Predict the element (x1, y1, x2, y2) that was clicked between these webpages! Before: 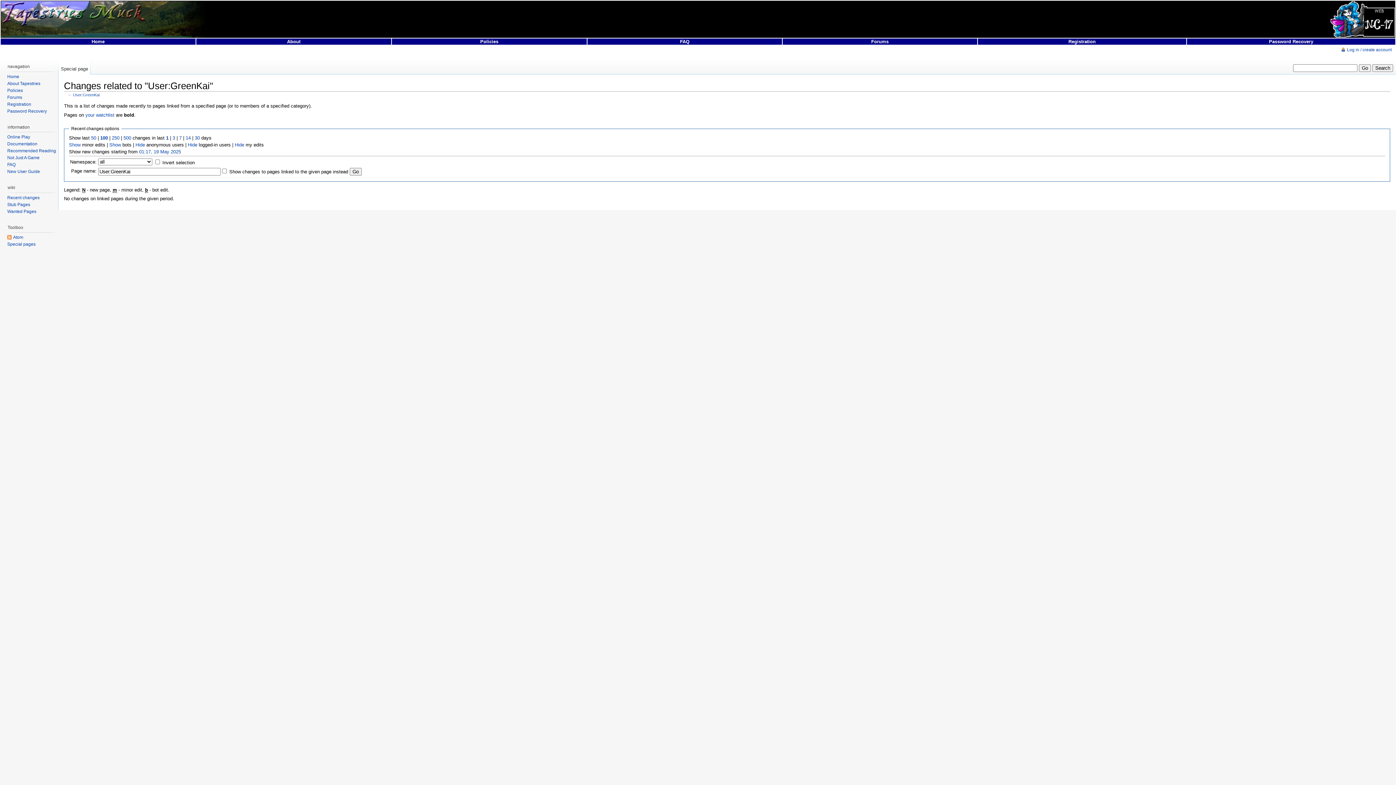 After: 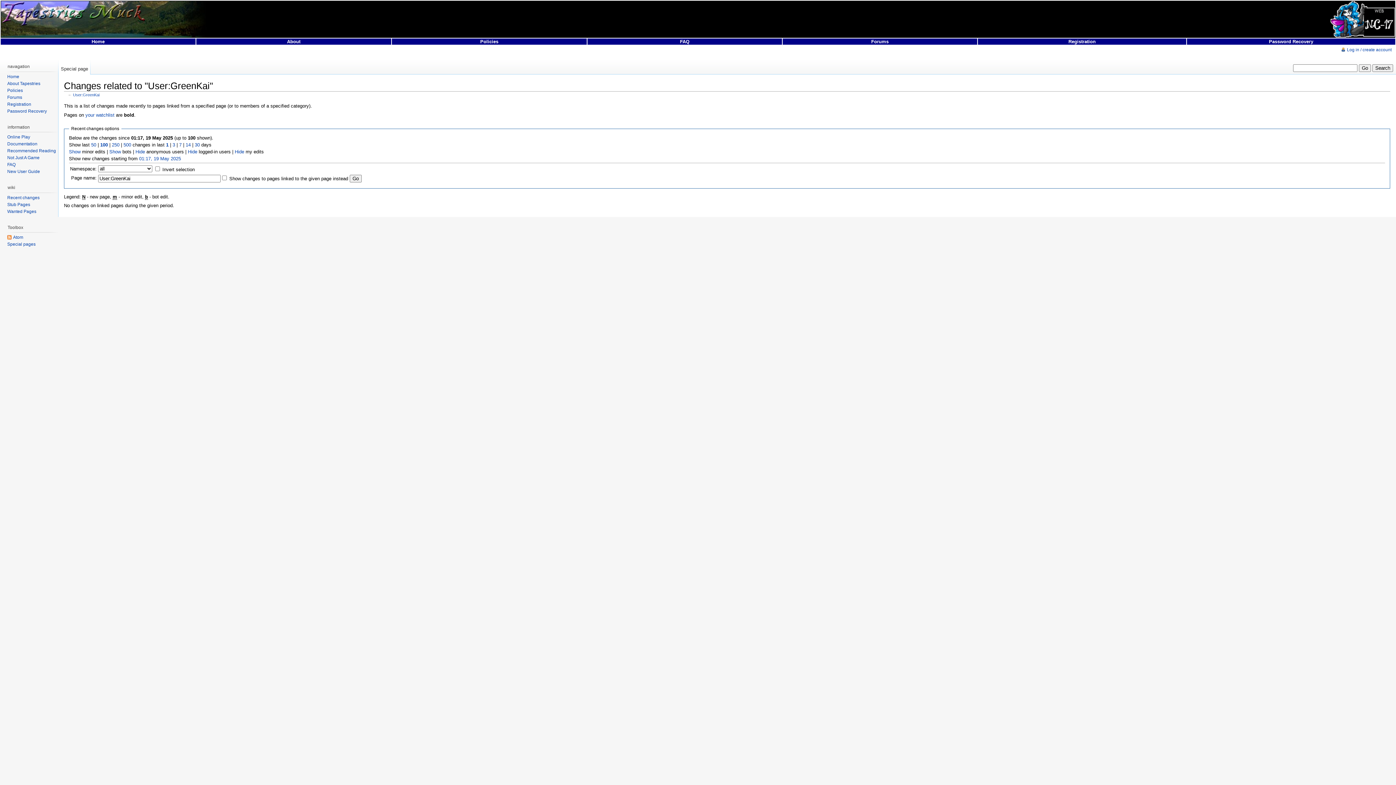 Action: label: 01:17, 19 May 2025 bbox: (139, 149, 181, 154)